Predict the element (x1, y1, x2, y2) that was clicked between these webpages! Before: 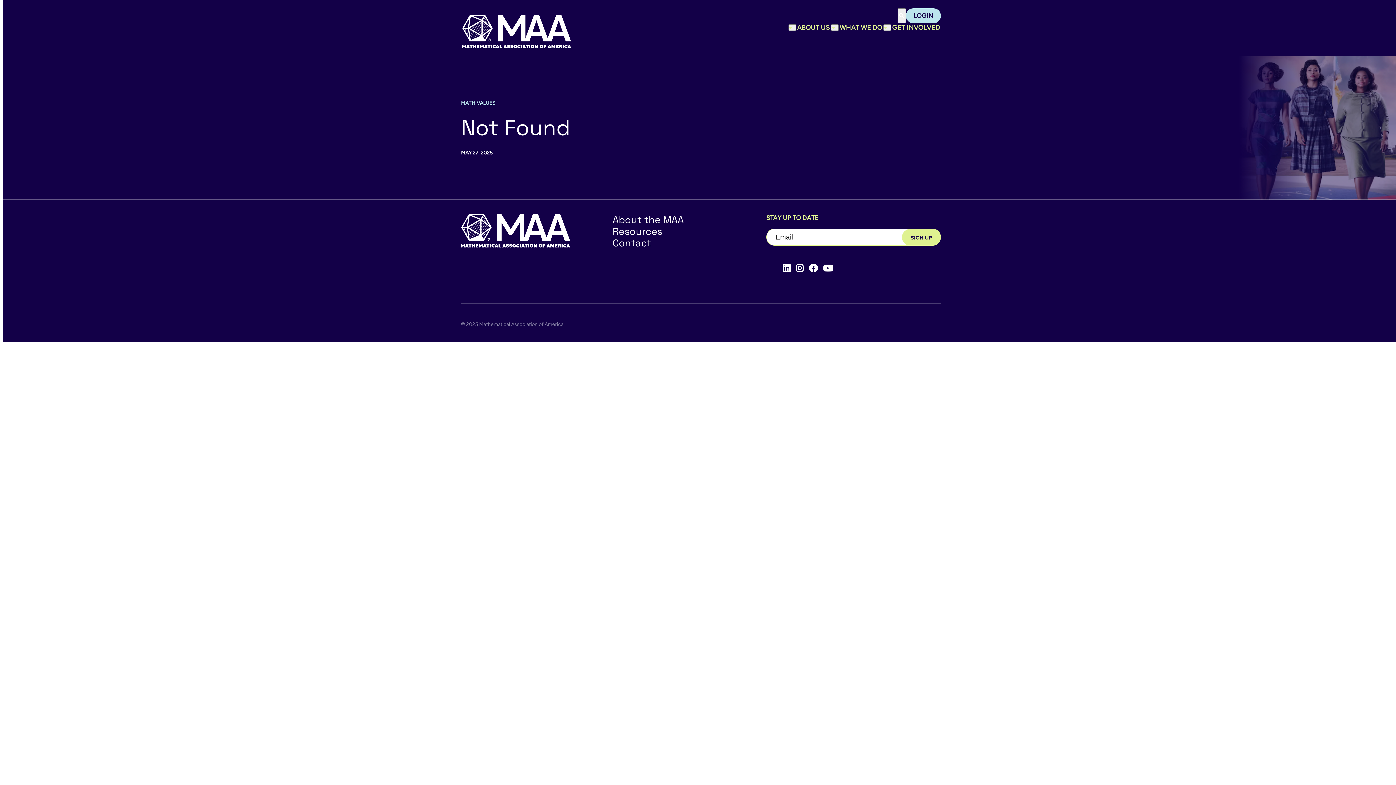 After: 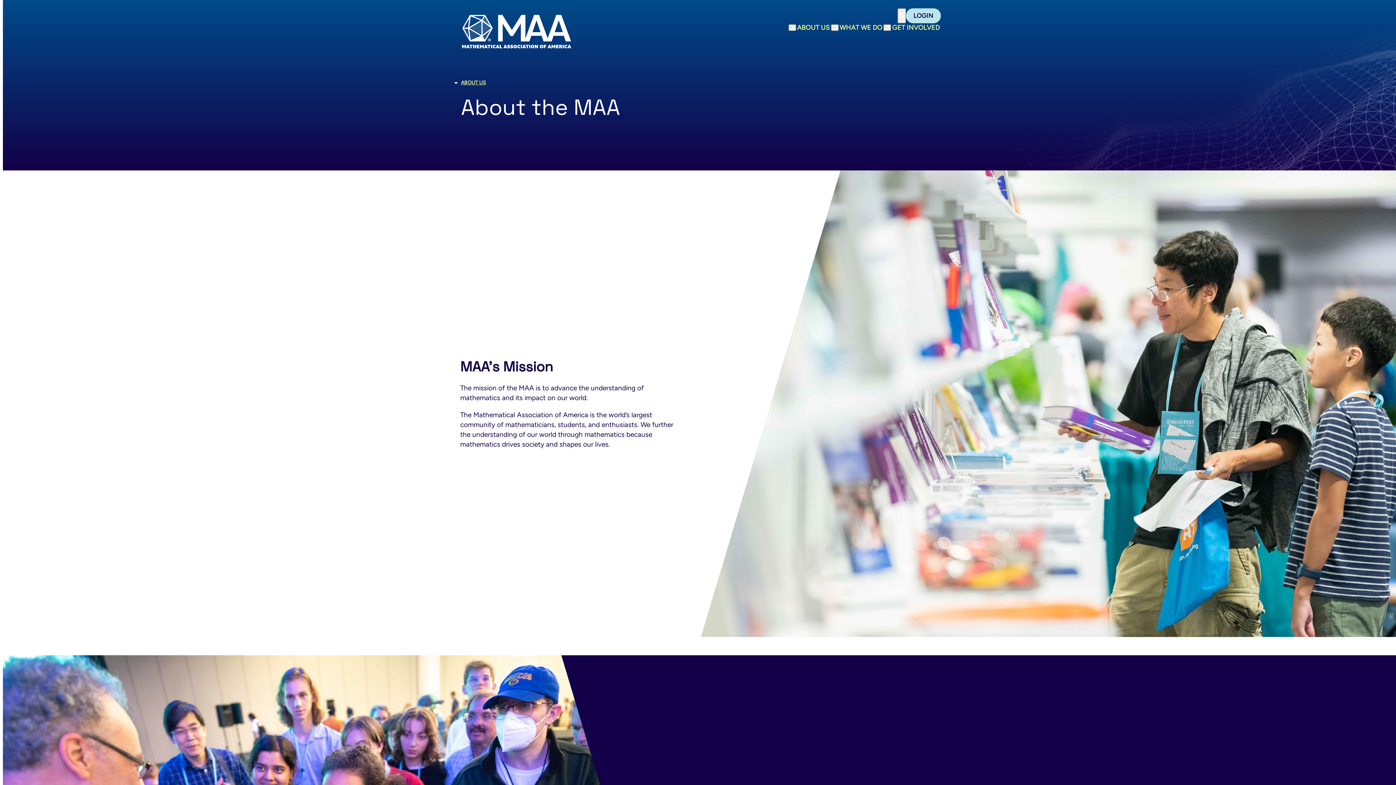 Action: label: About the MAA bbox: (612, 213, 684, 226)